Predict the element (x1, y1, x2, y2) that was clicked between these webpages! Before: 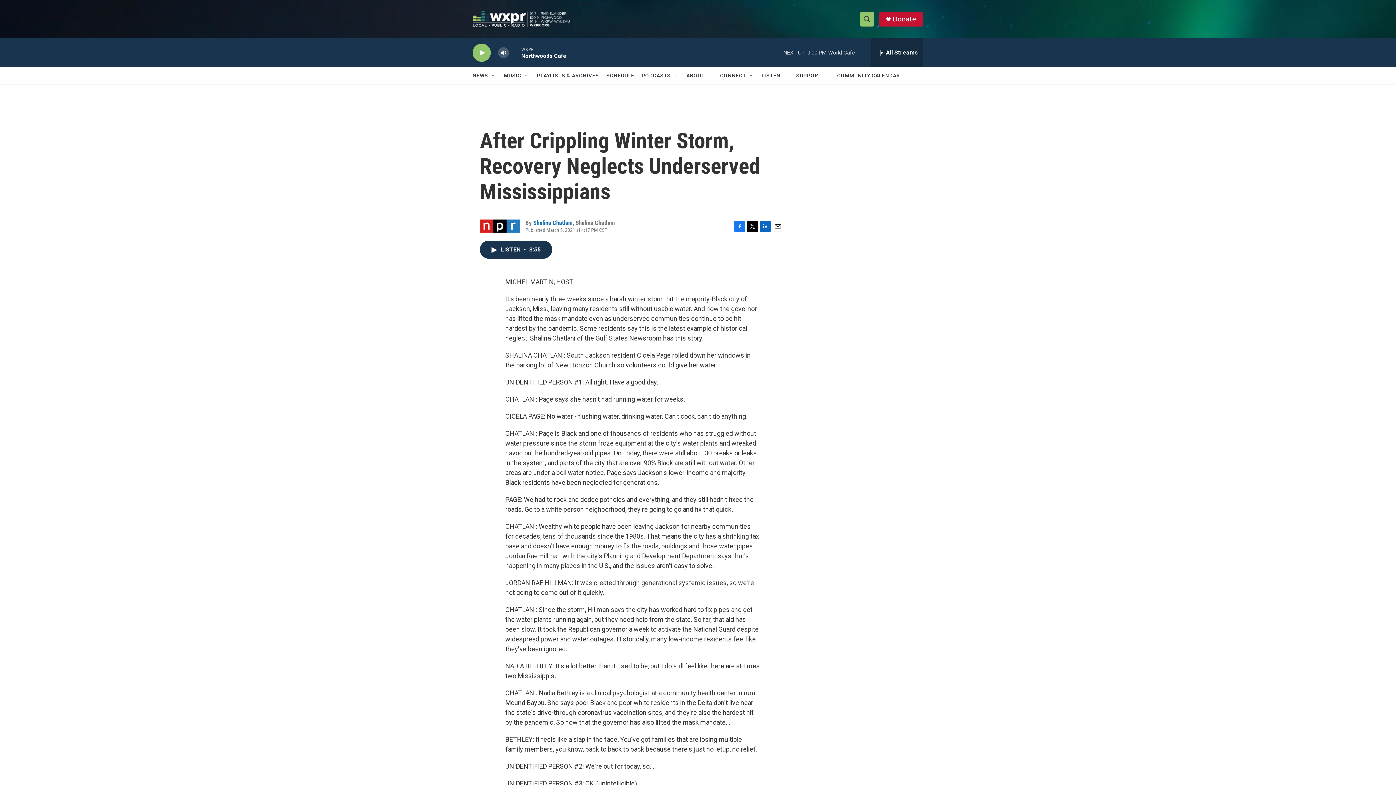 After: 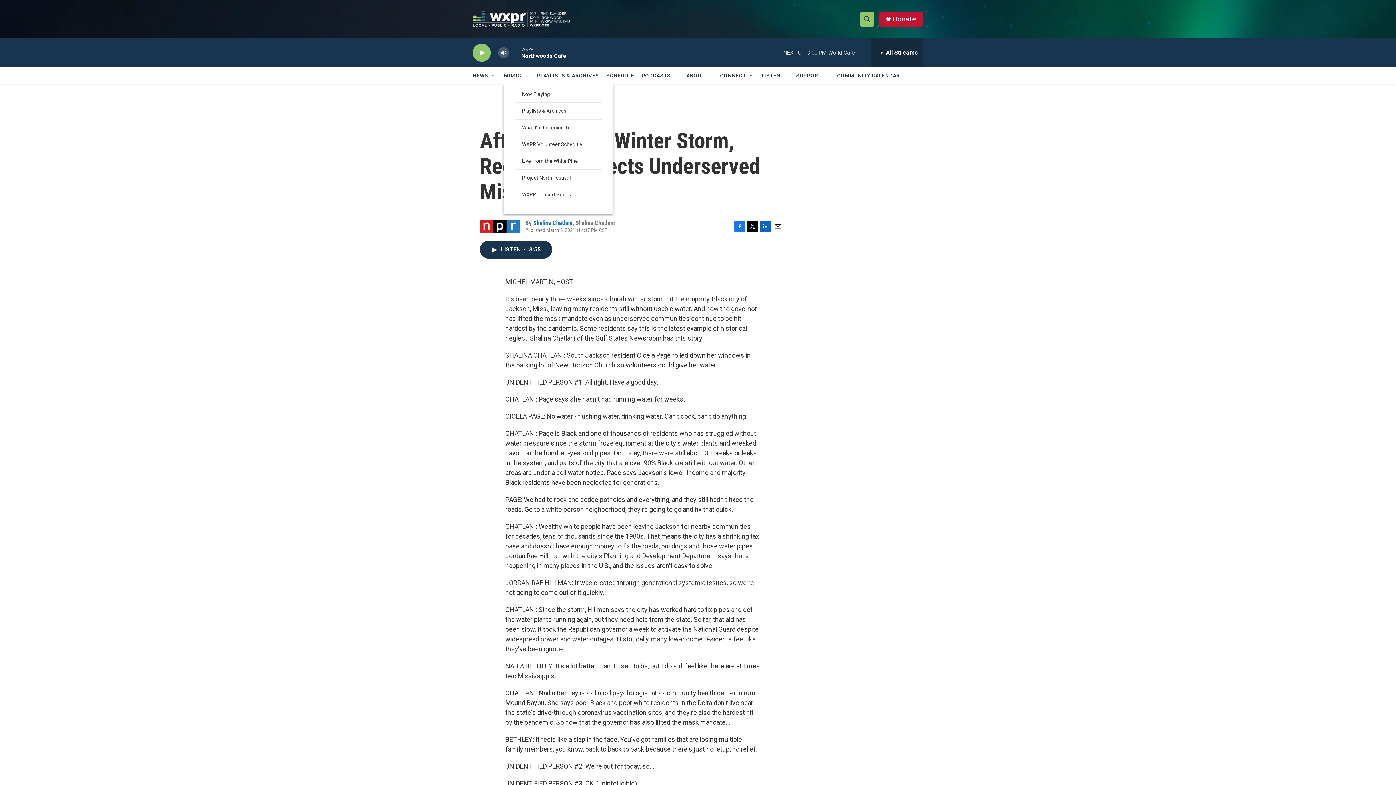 Action: label: Open Sub Navigation bbox: (524, 72, 529, 78)